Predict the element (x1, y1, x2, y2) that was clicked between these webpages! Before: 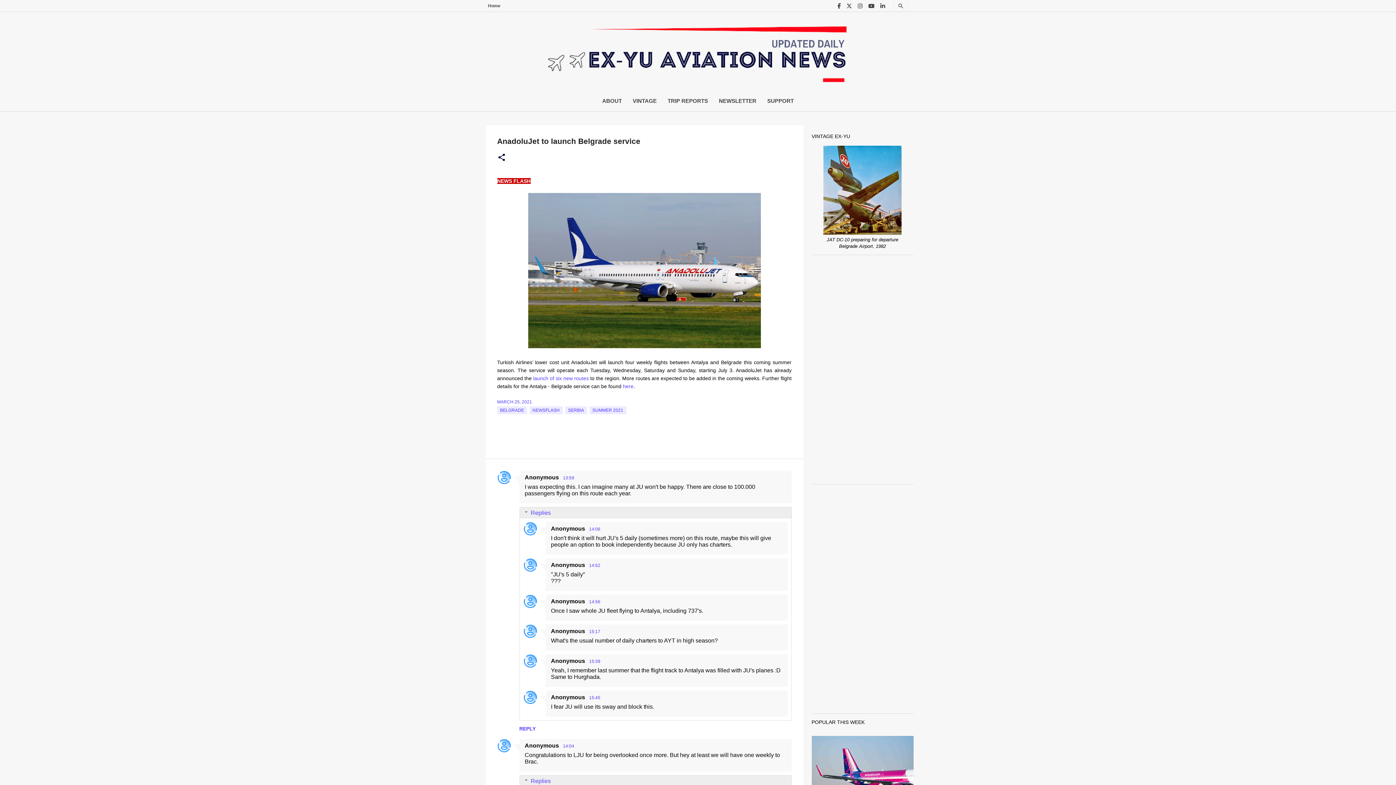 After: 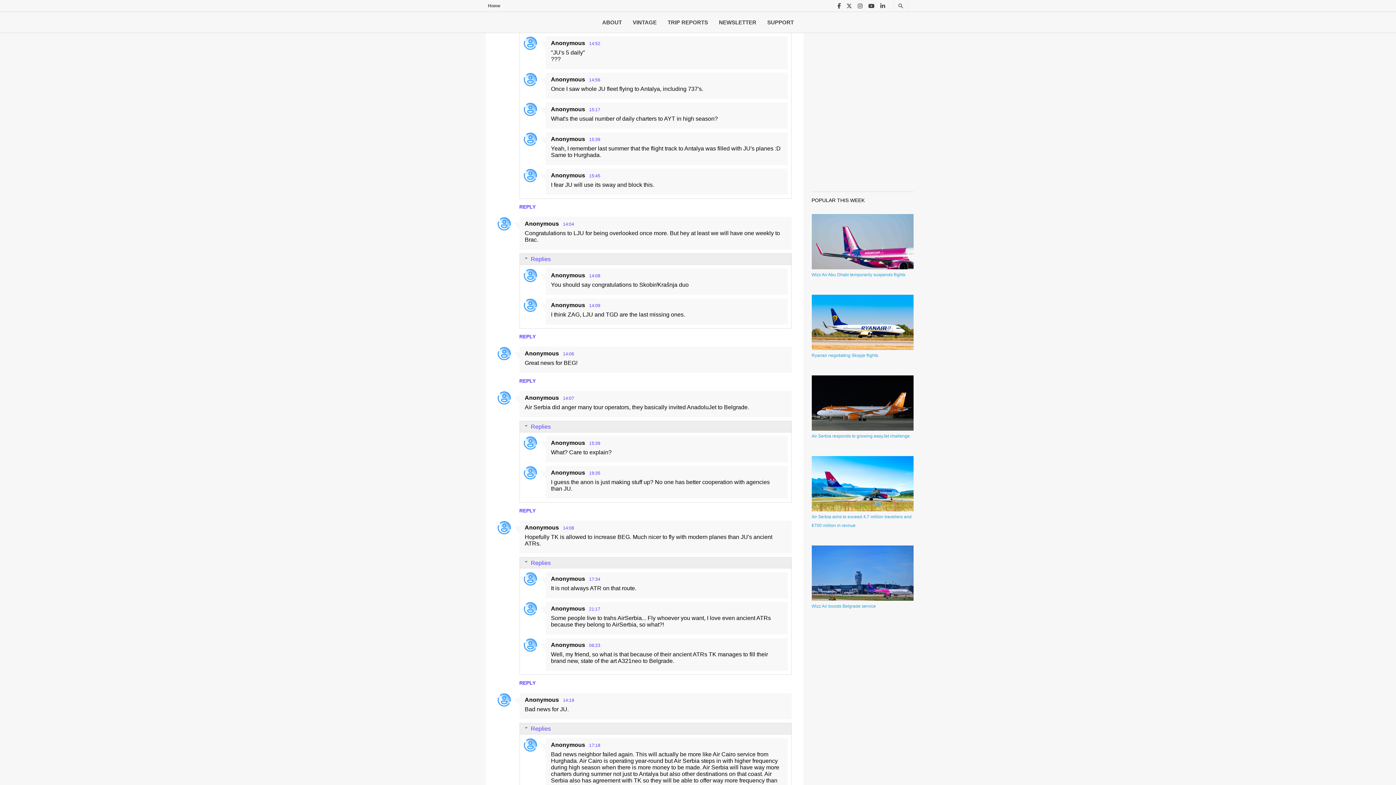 Action: bbox: (589, 527, 600, 532) label: 14:06